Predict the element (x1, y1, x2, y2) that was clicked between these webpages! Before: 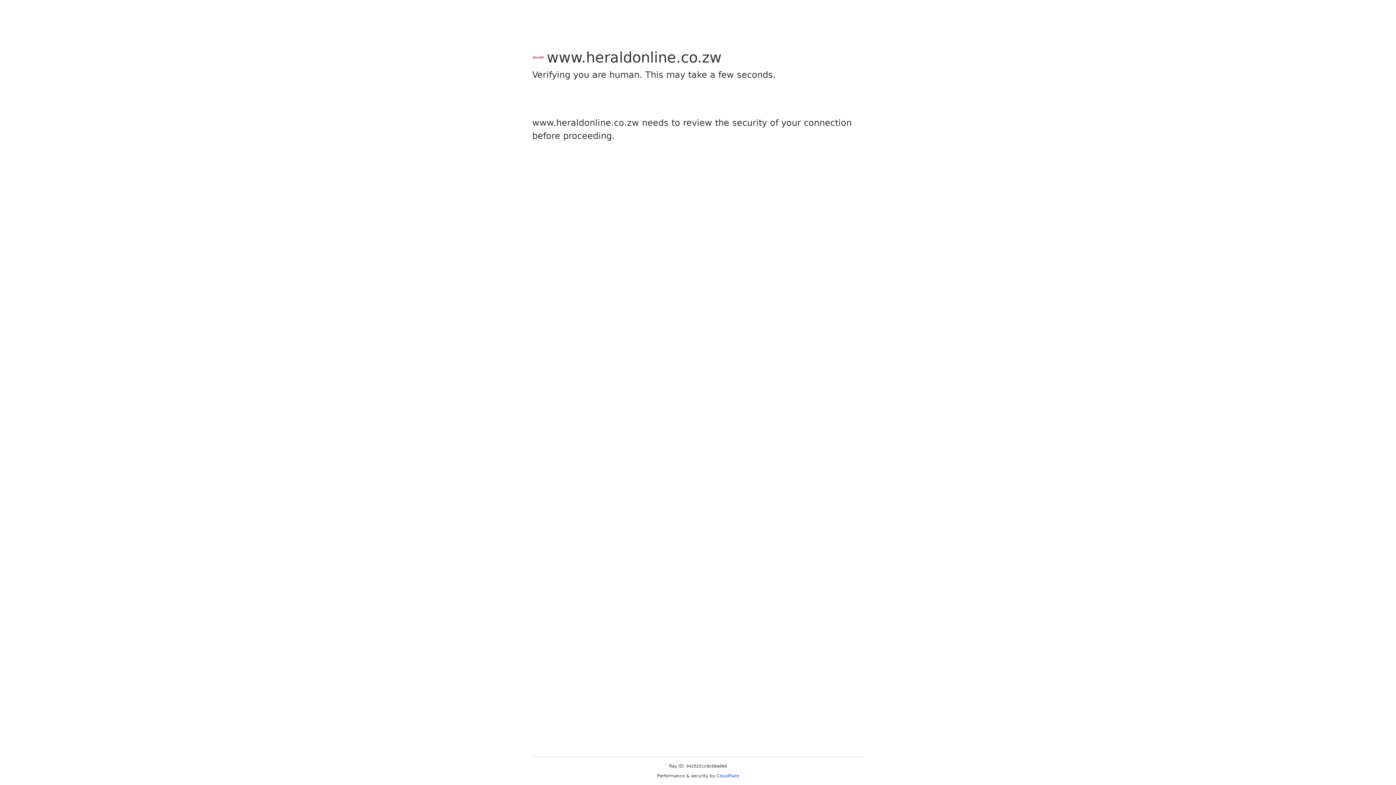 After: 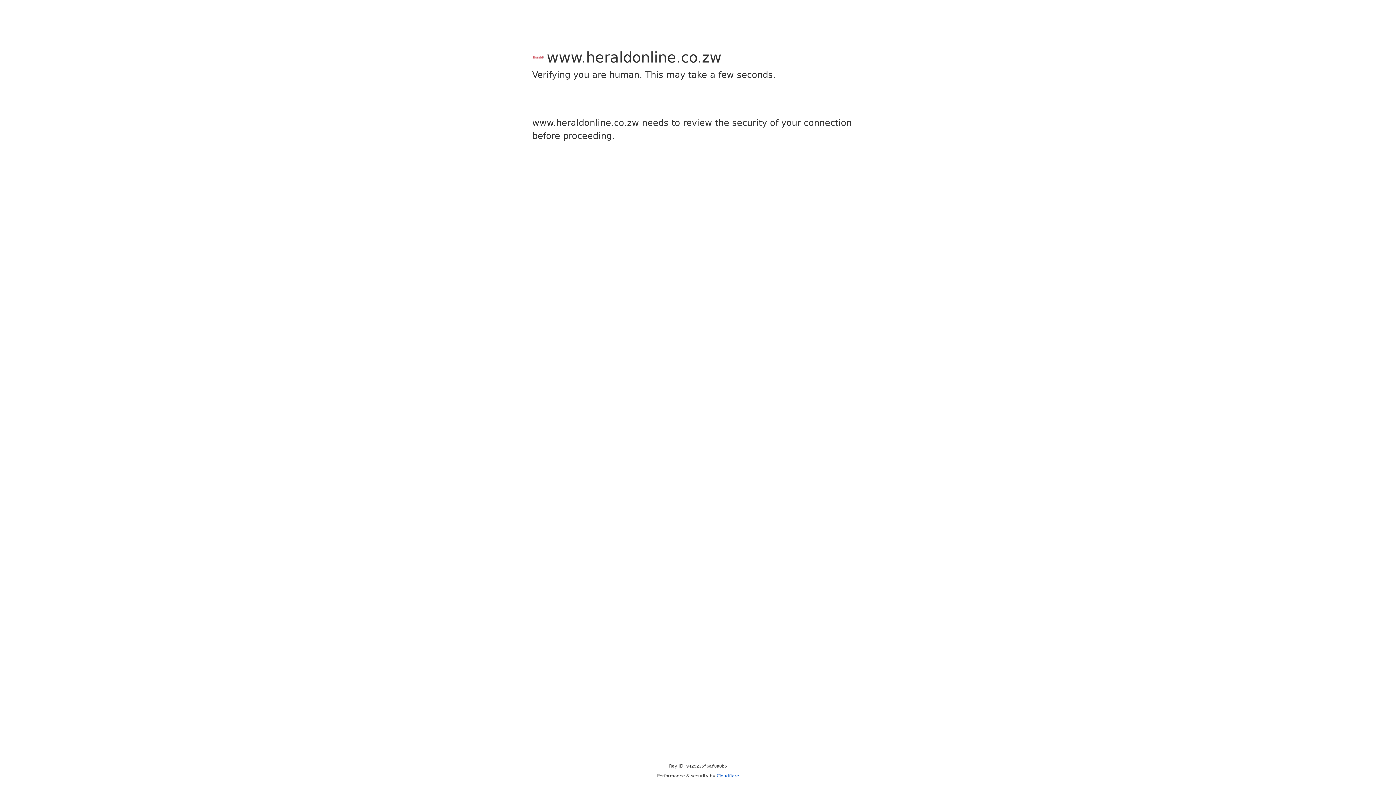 Action: label: Cloudflare bbox: (716, 773, 739, 778)